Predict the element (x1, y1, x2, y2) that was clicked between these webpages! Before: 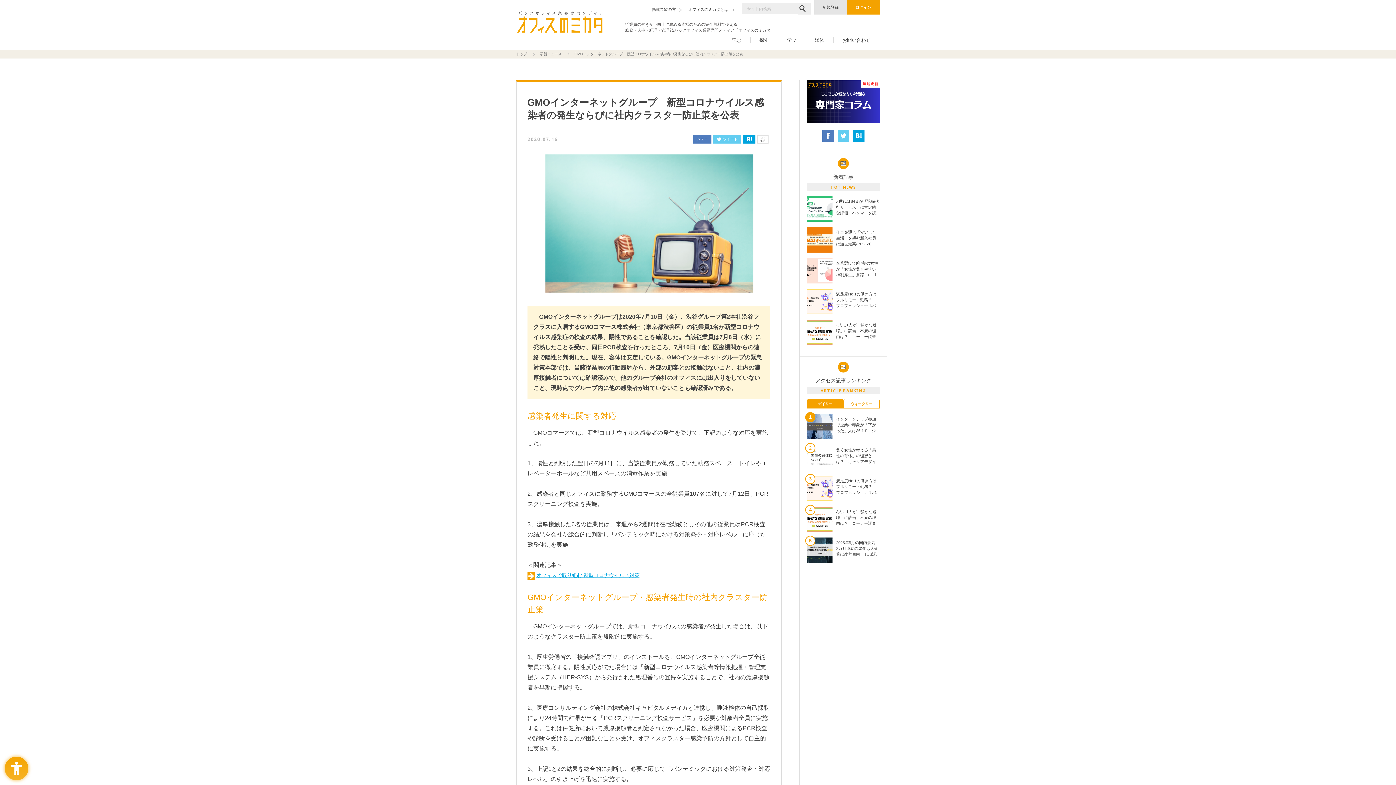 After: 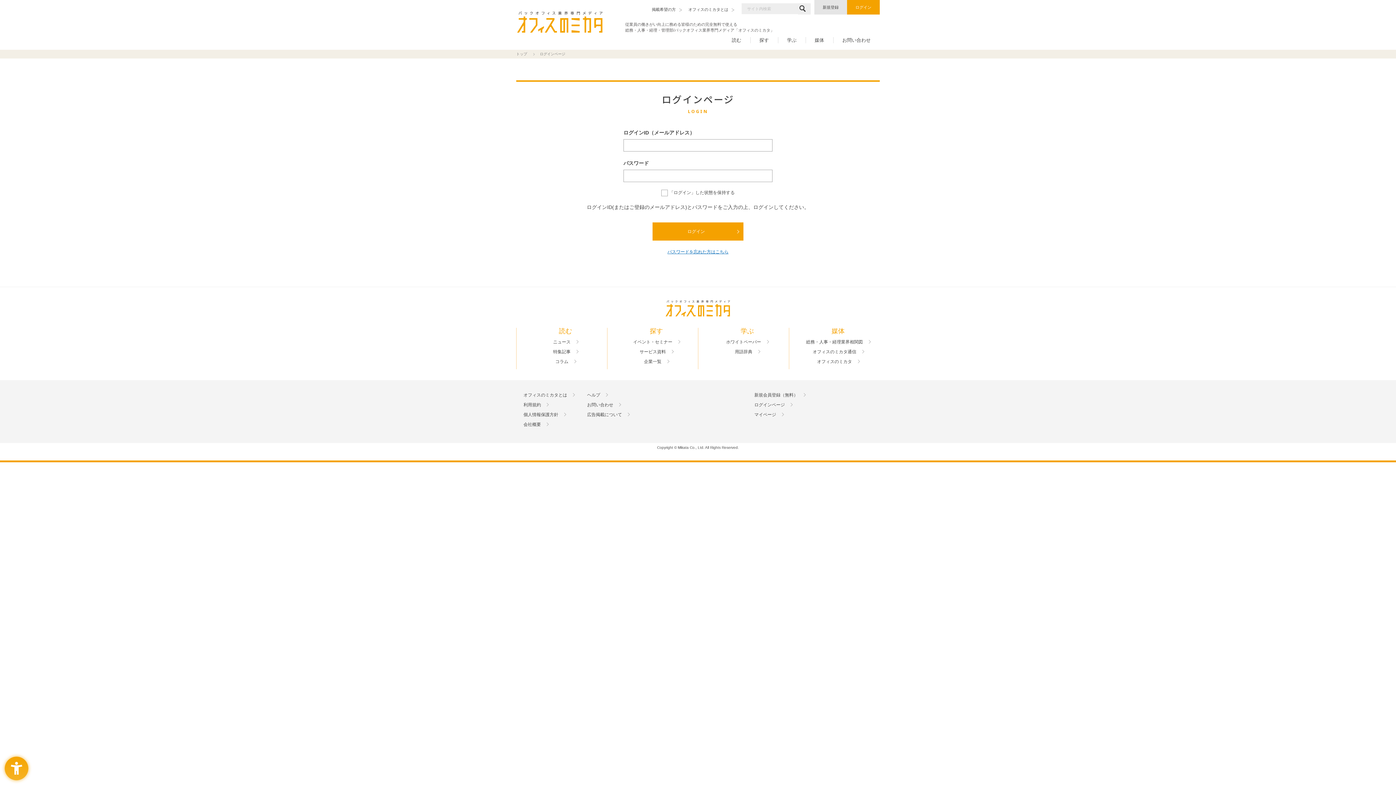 Action: label: ログイン bbox: (847, -2, 880, 14)